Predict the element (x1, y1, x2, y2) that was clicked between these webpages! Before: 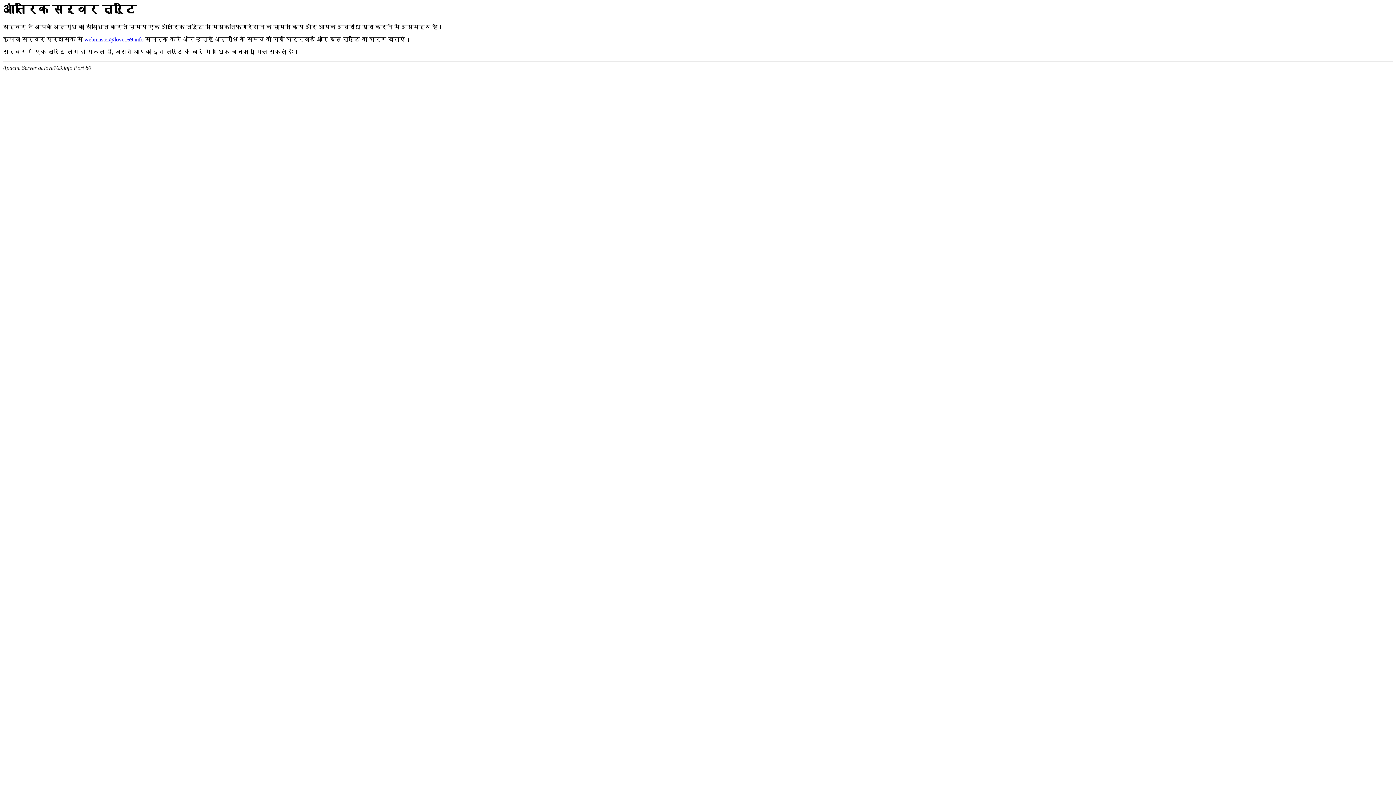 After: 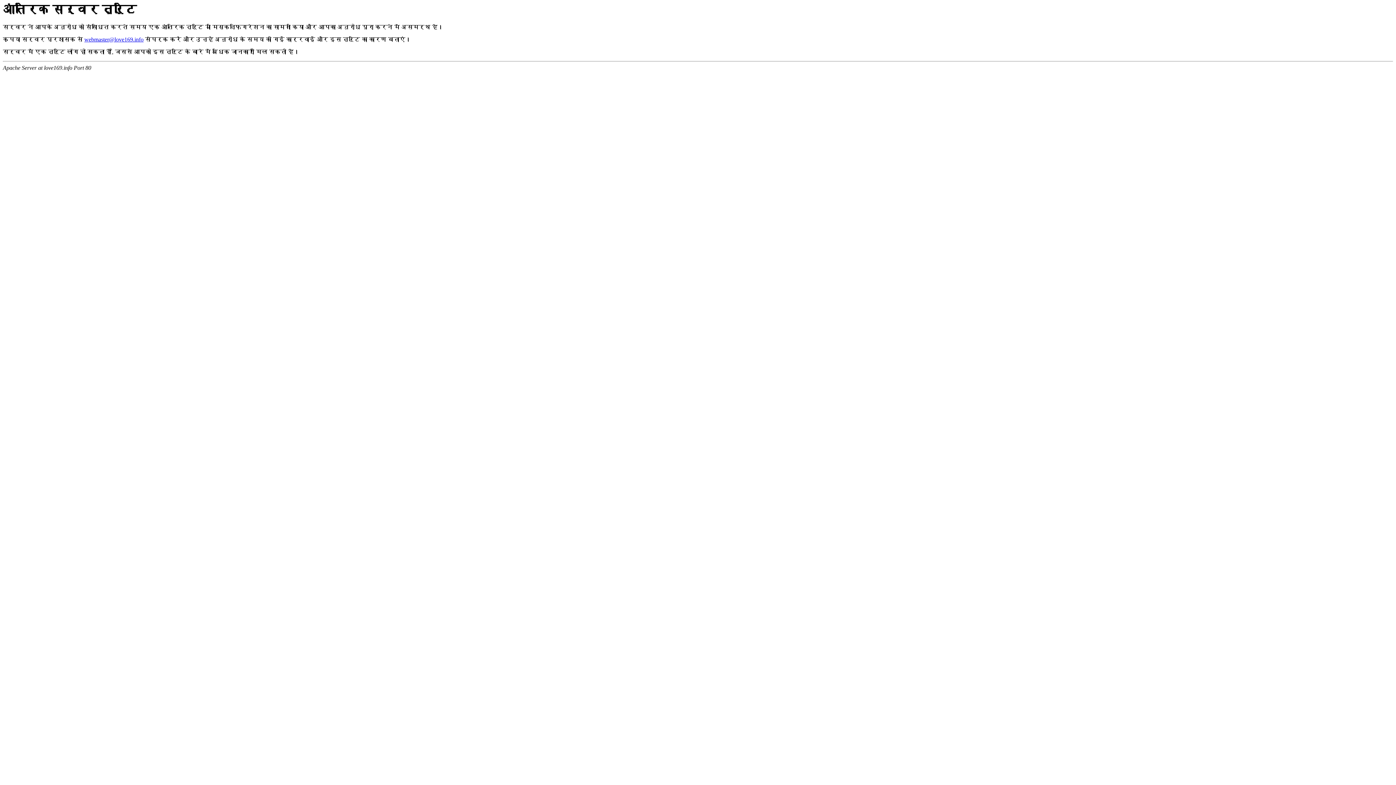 Action: label: webmaster@love169.info bbox: (84, 36, 143, 42)